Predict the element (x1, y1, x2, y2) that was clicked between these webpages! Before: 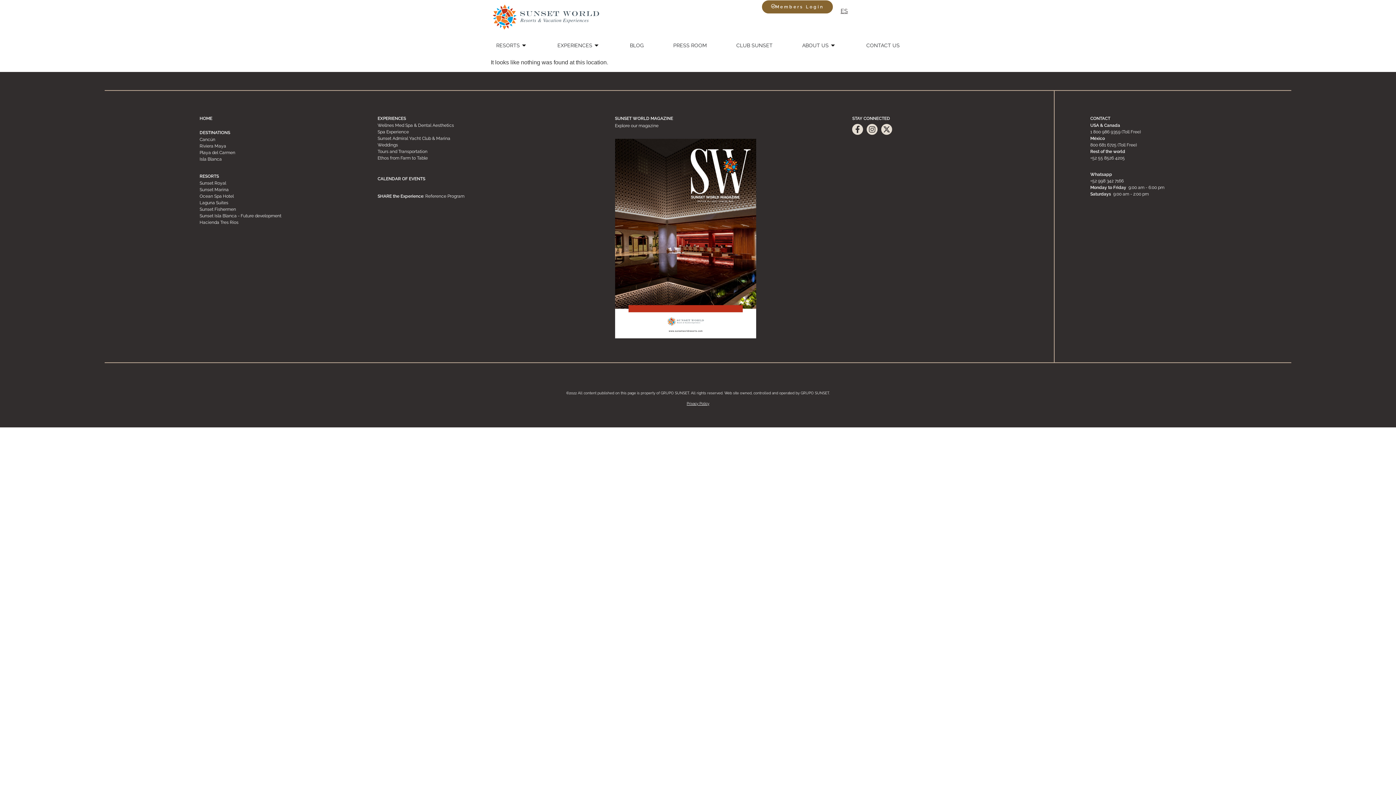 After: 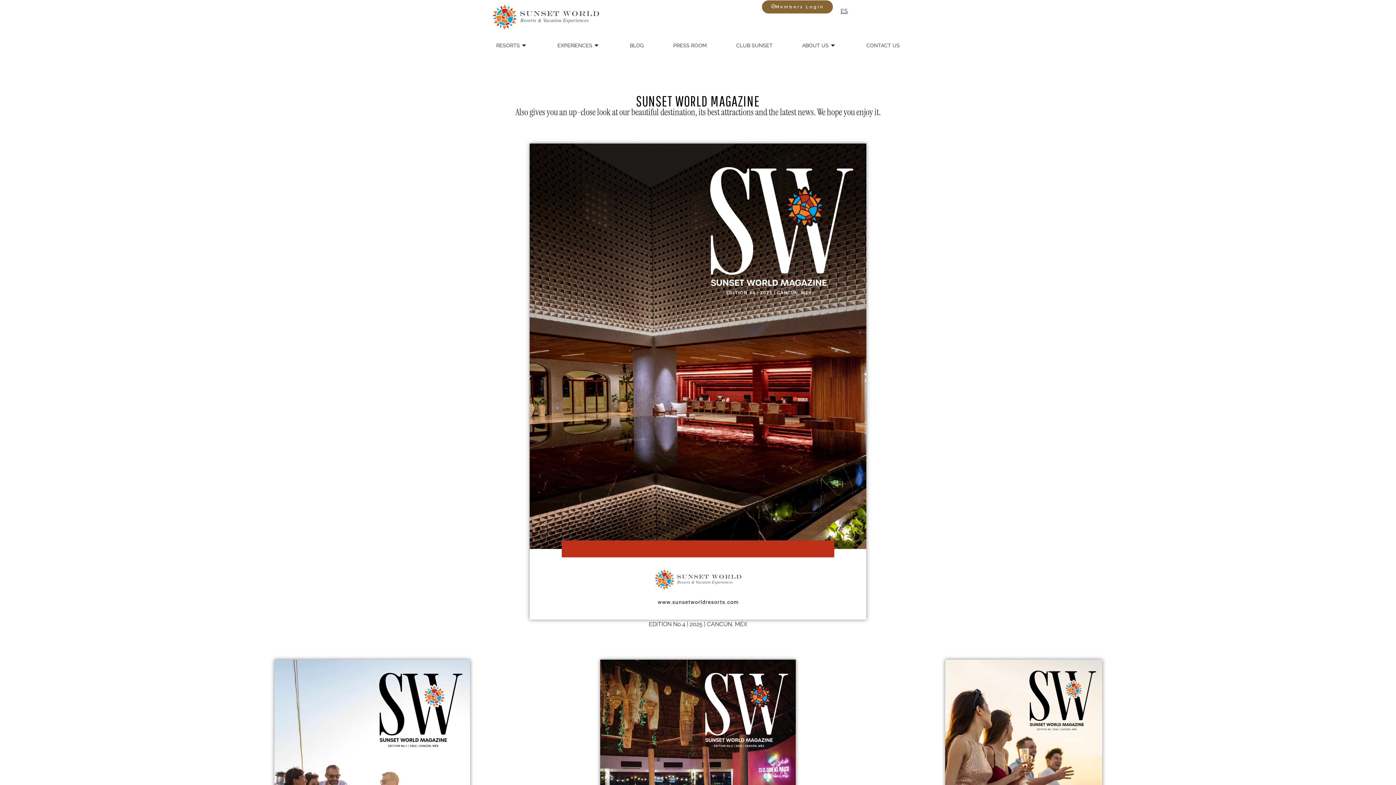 Action: bbox: (615, 138, 816, 338)